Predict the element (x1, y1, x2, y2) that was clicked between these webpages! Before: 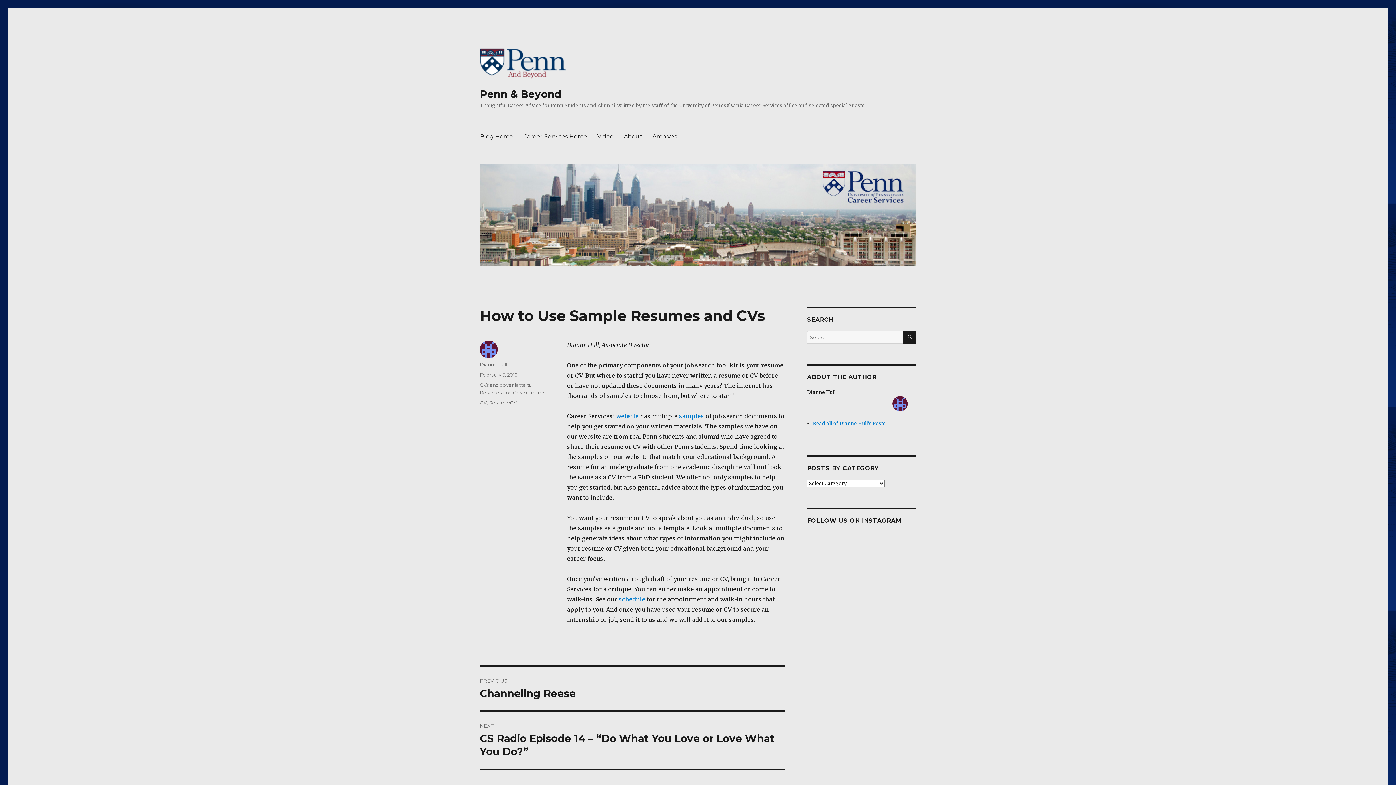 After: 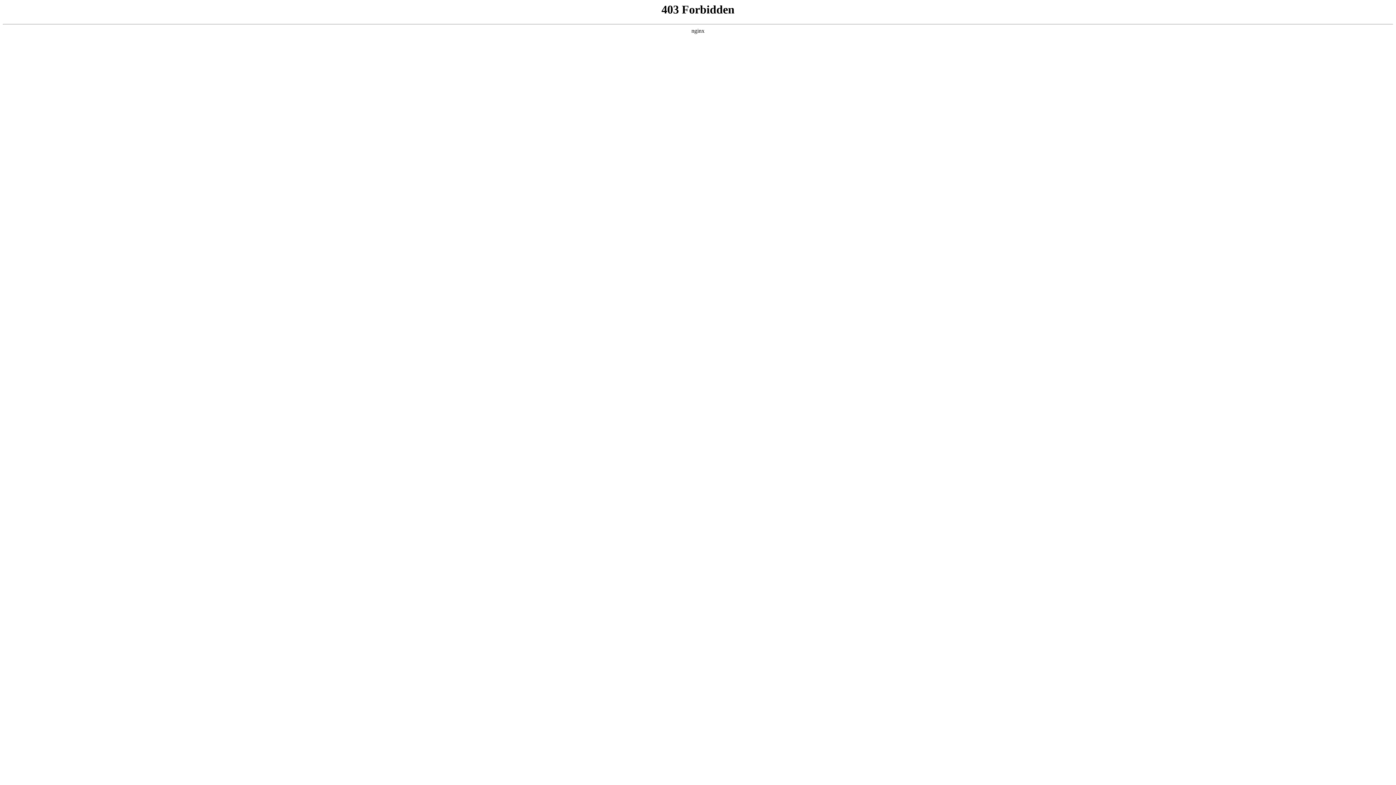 Action: bbox: (618, 596, 645, 603) label: schedule